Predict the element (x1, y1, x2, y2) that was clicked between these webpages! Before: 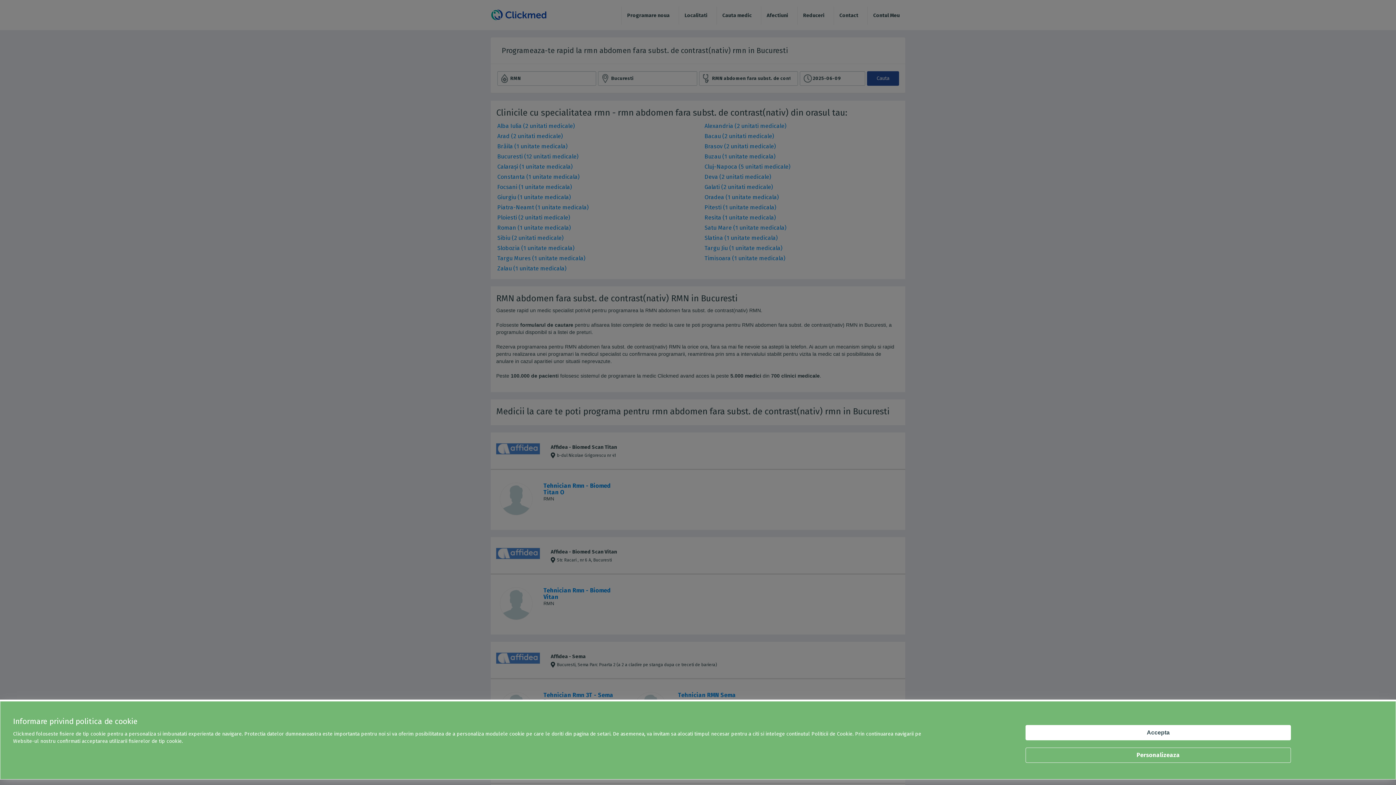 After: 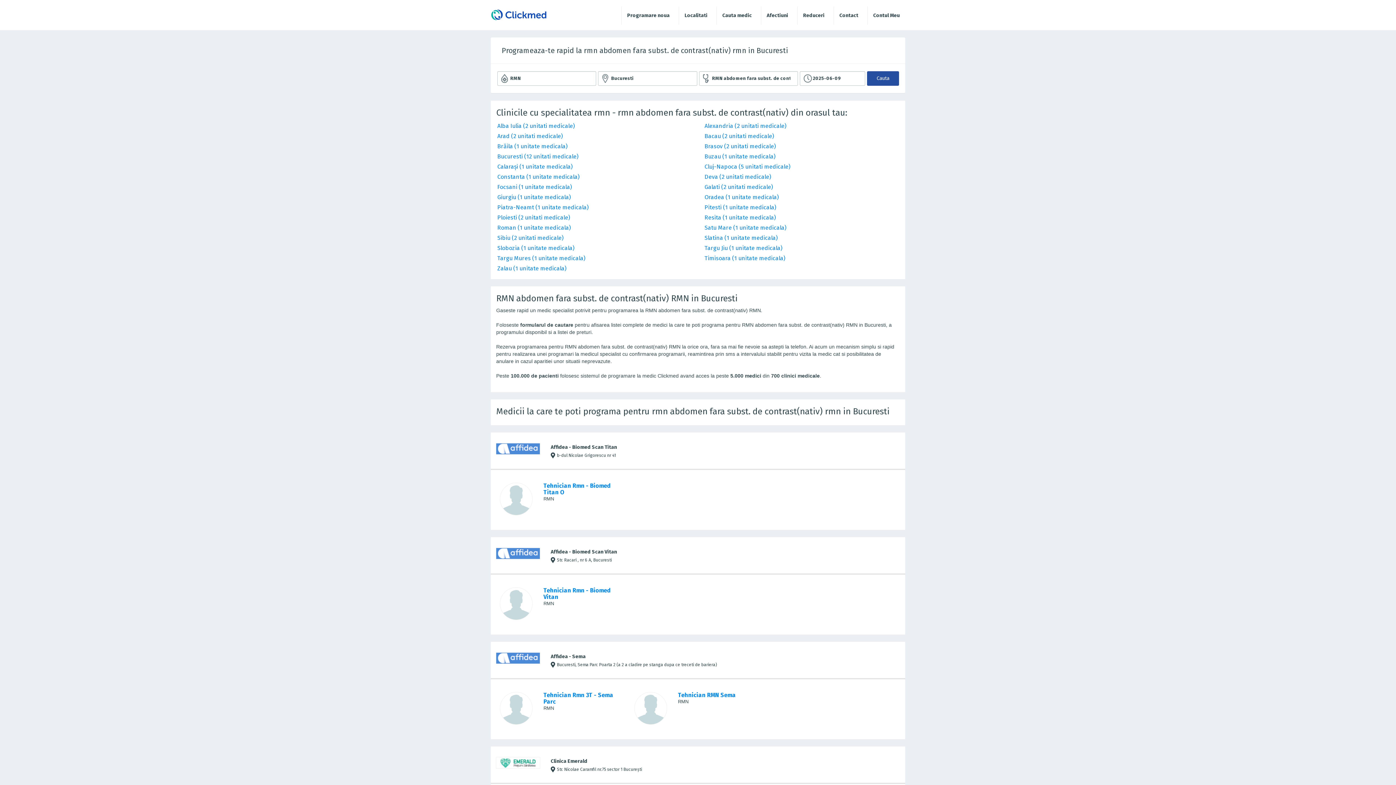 Action: bbox: (1025, 725, 1291, 740) label: Accepta